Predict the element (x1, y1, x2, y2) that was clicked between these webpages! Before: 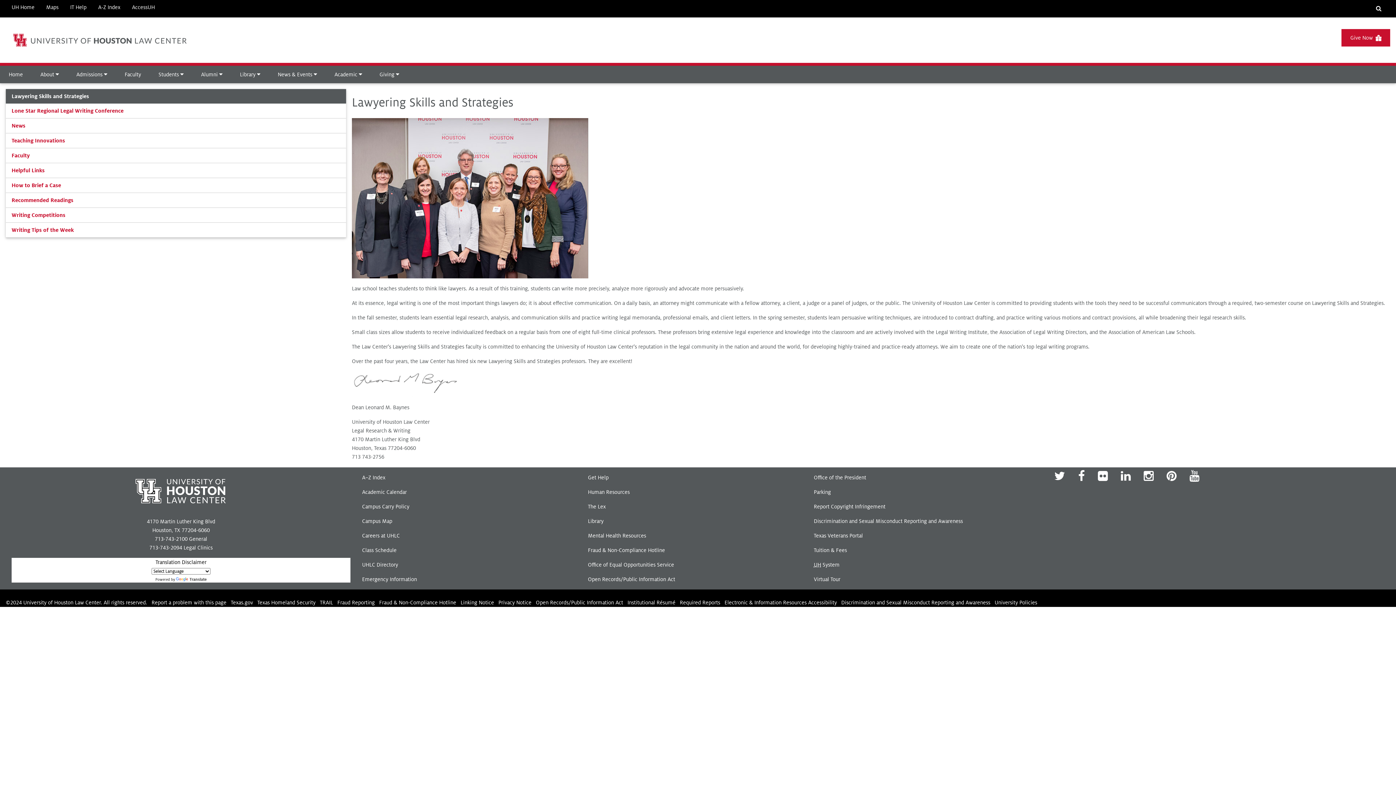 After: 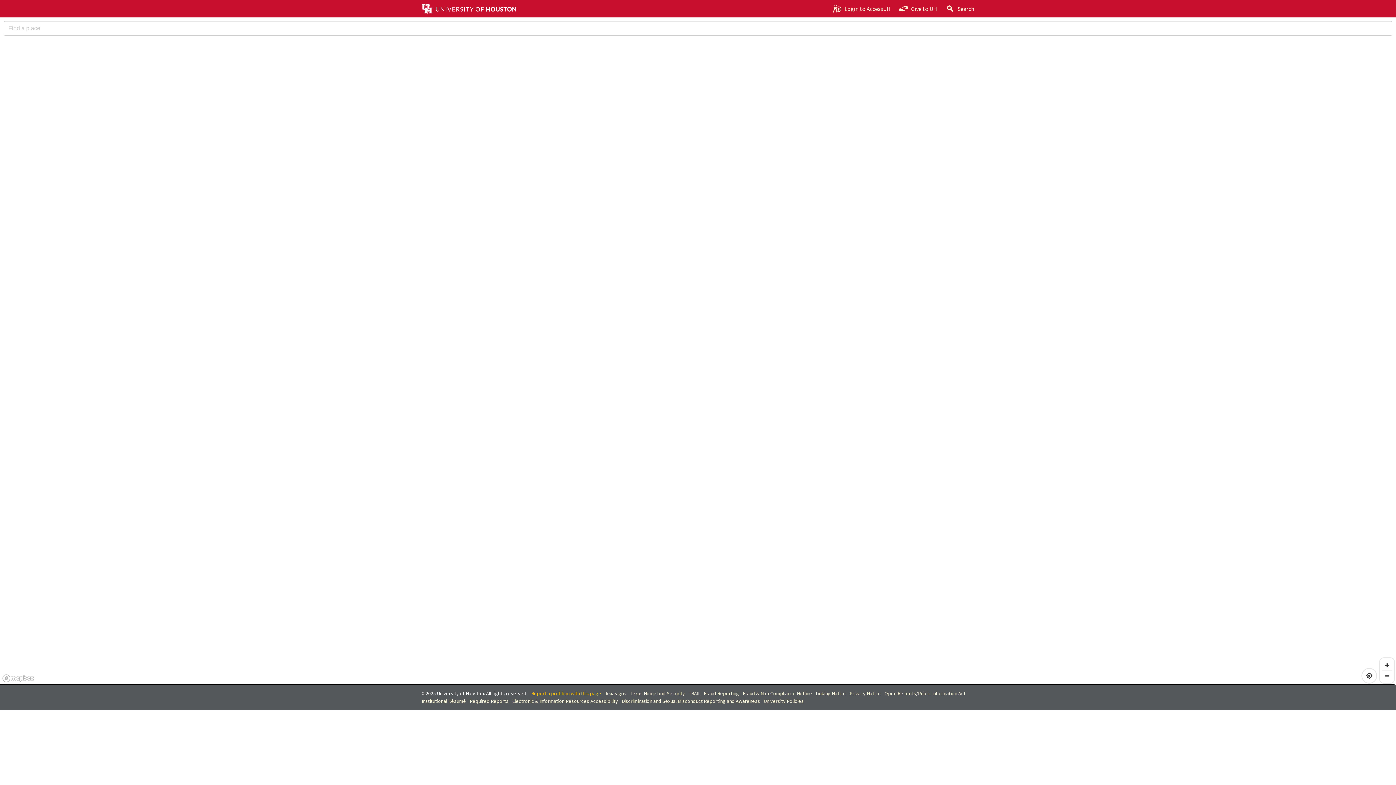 Action: bbox: (362, 518, 392, 524) label: Campus Map